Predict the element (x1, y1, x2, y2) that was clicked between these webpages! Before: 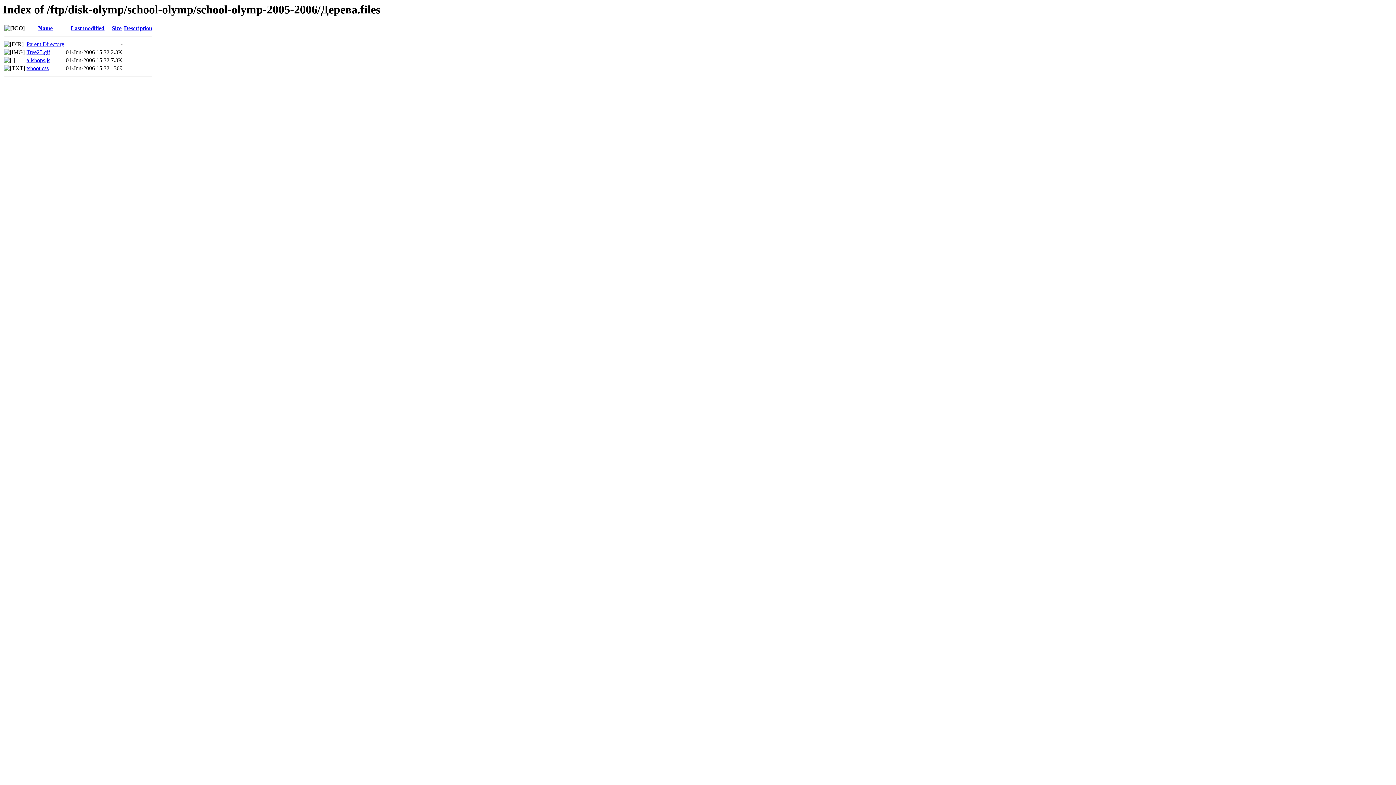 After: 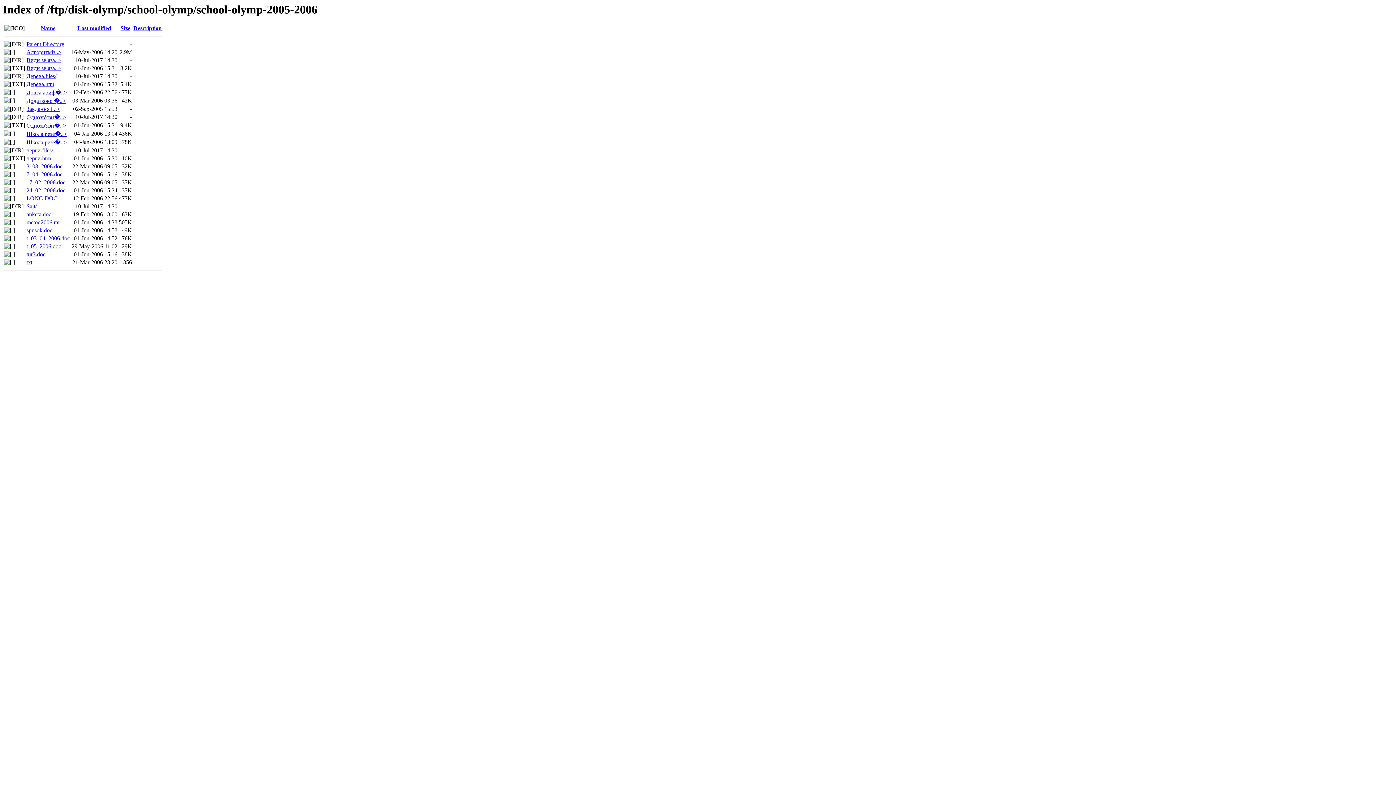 Action: label: Parent Directory bbox: (26, 41, 64, 47)